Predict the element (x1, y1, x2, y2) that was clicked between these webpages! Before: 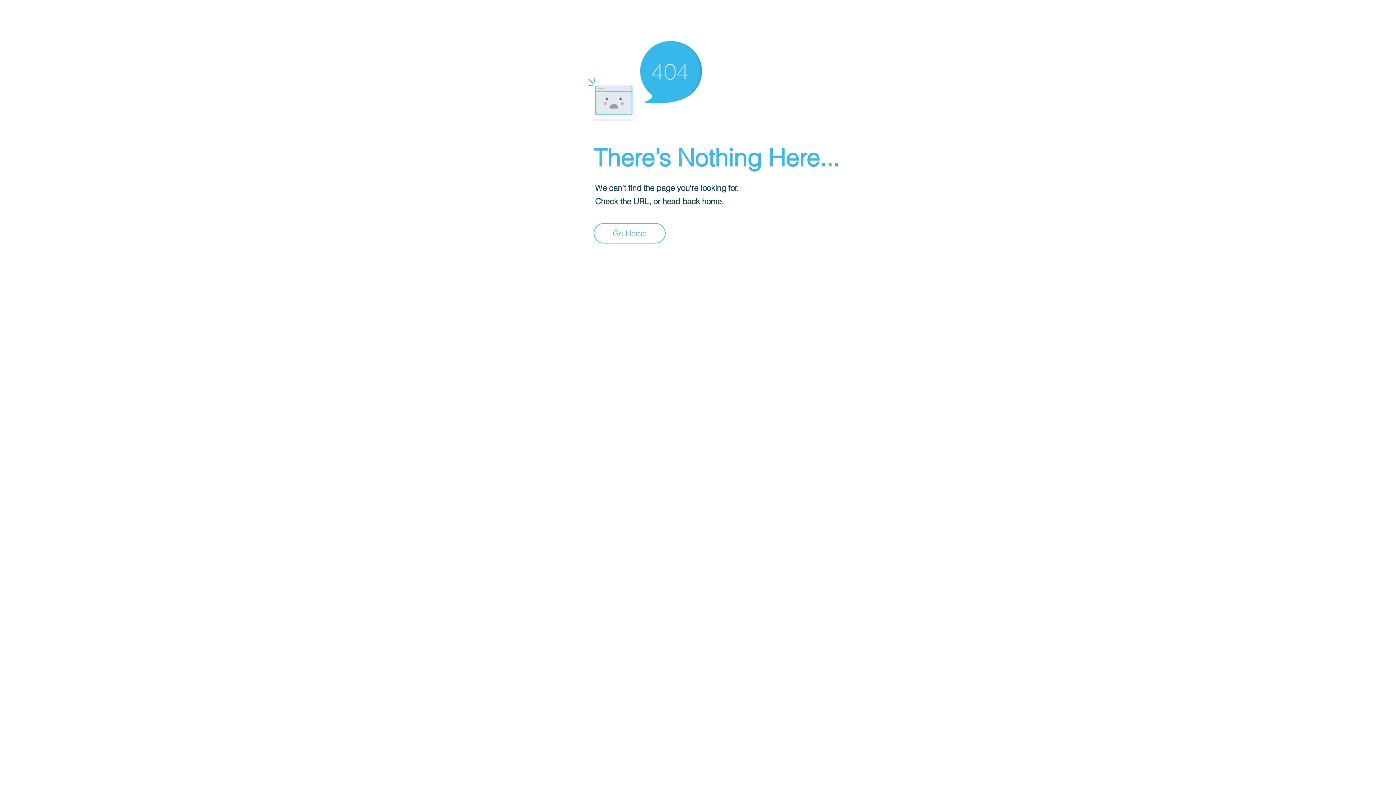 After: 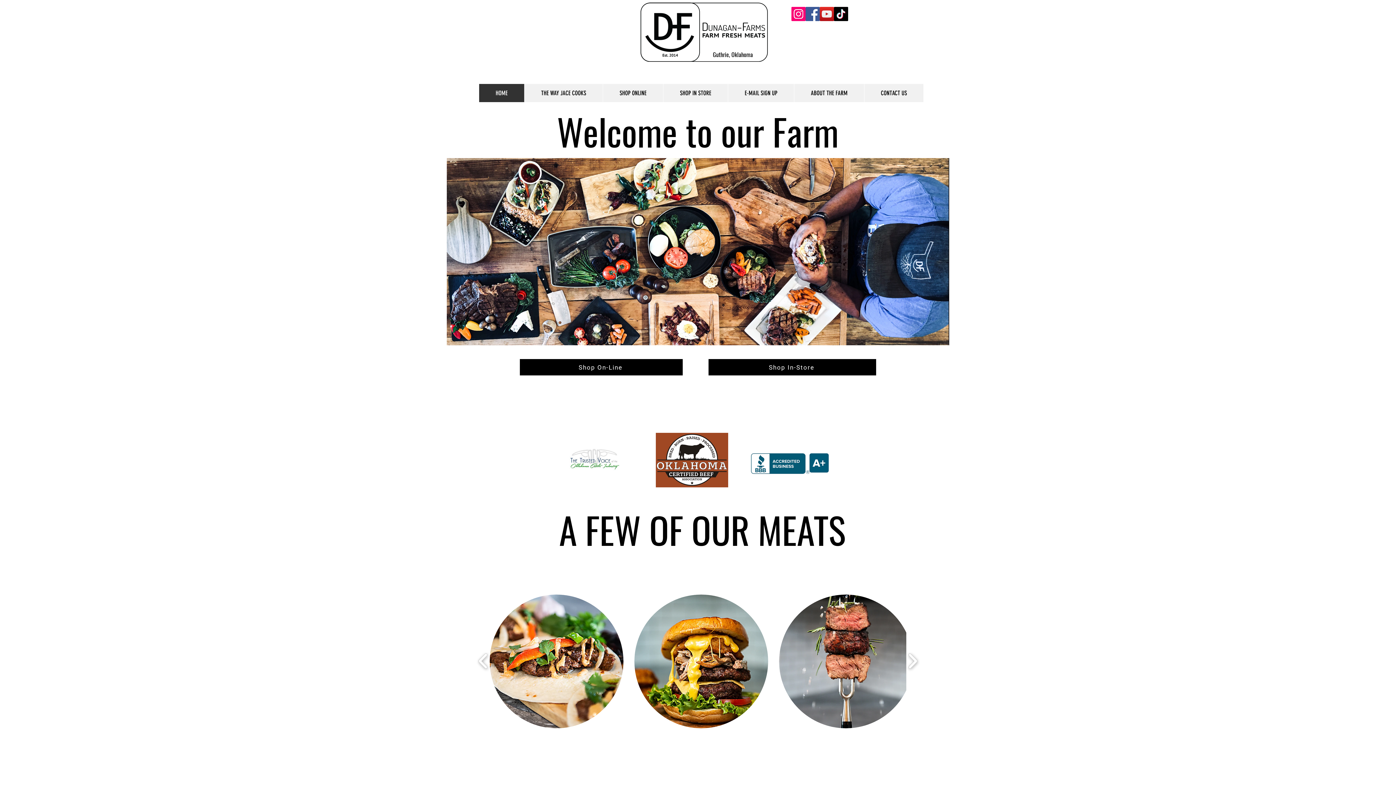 Action: bbox: (593, 223, 665, 243) label: Go Home